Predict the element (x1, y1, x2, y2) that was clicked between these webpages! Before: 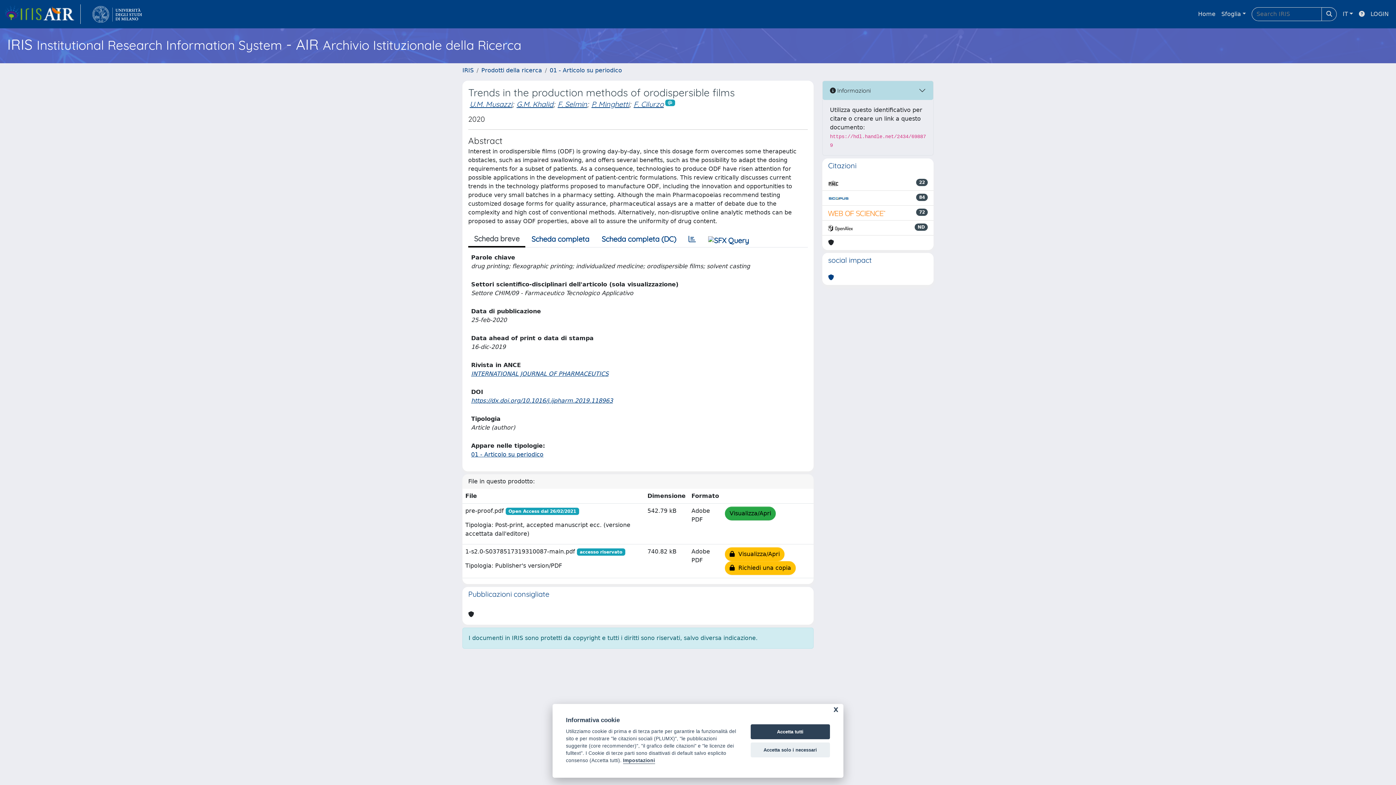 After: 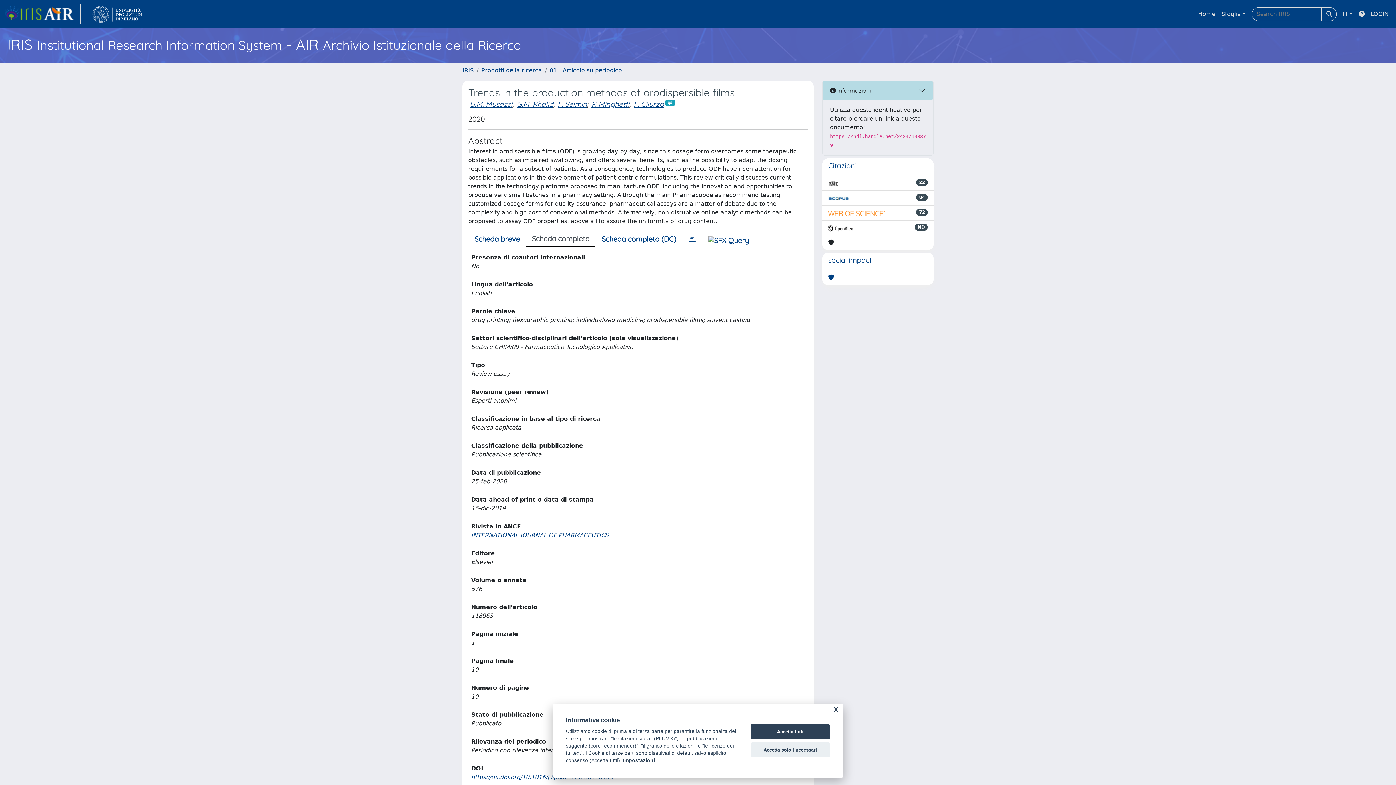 Action: bbox: (525, 231, 595, 246) label: Scheda completa